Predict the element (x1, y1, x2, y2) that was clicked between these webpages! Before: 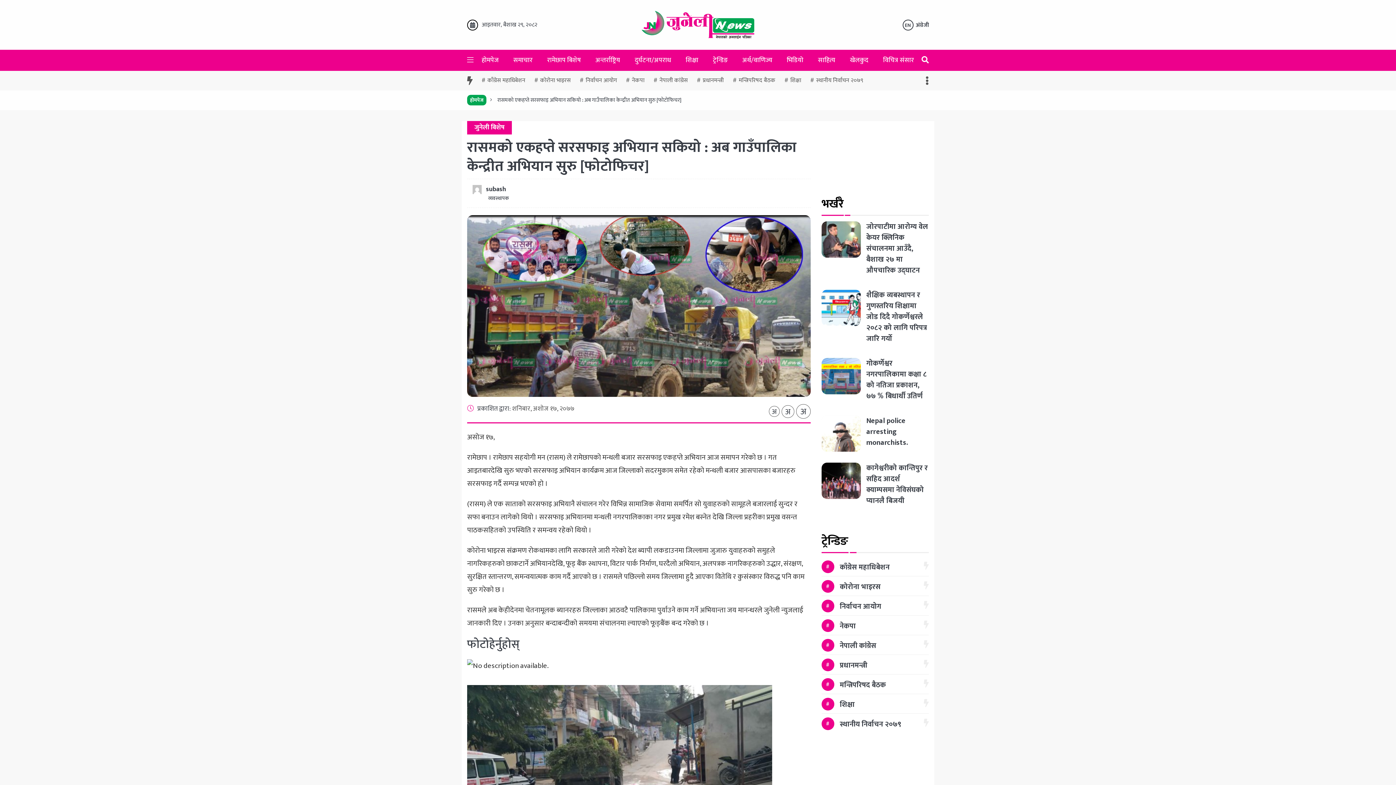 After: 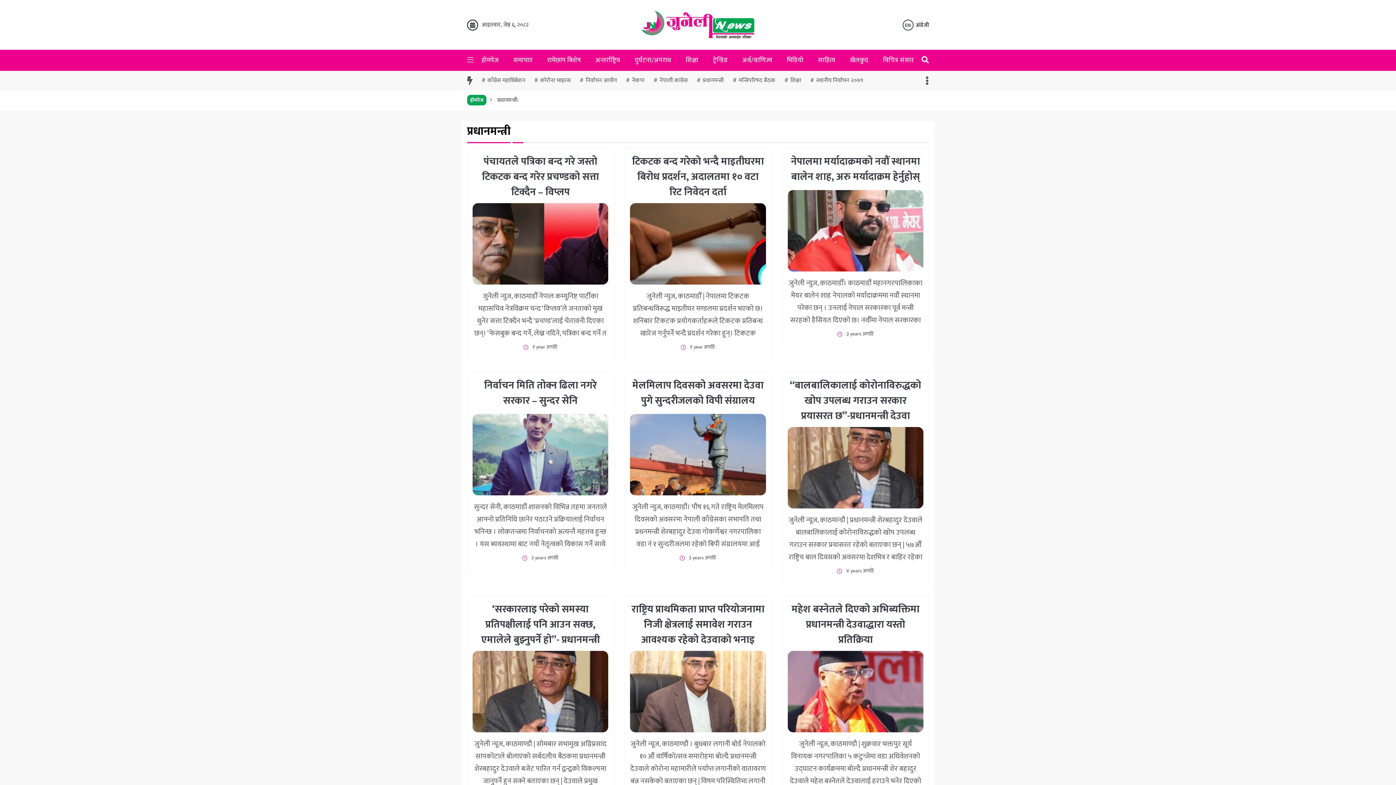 Action: bbox: (697, 70, 724, 90) label: प्रधानमन्त्री